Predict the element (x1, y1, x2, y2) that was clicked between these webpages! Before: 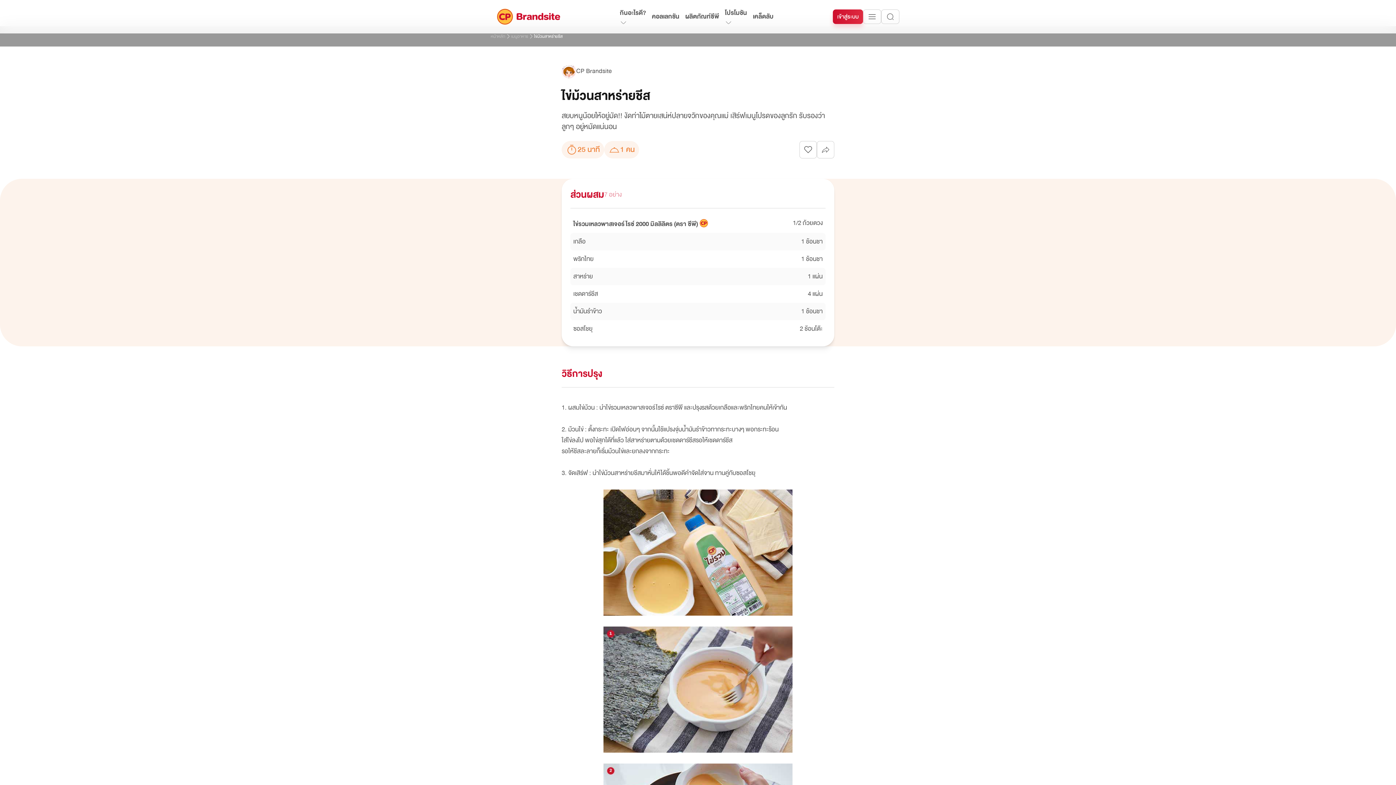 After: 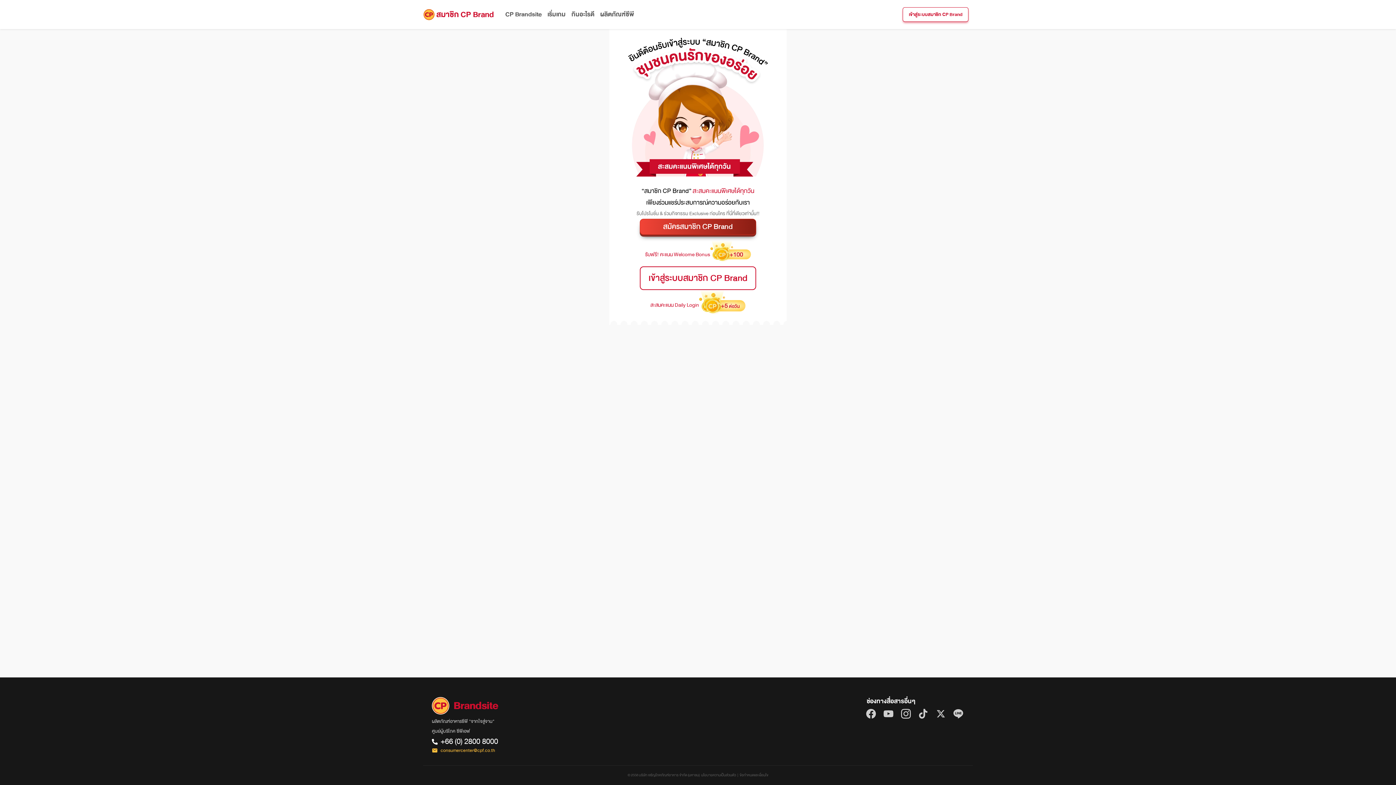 Action: label: เข้าสู่ระบบ bbox: (833, 9, 863, 24)